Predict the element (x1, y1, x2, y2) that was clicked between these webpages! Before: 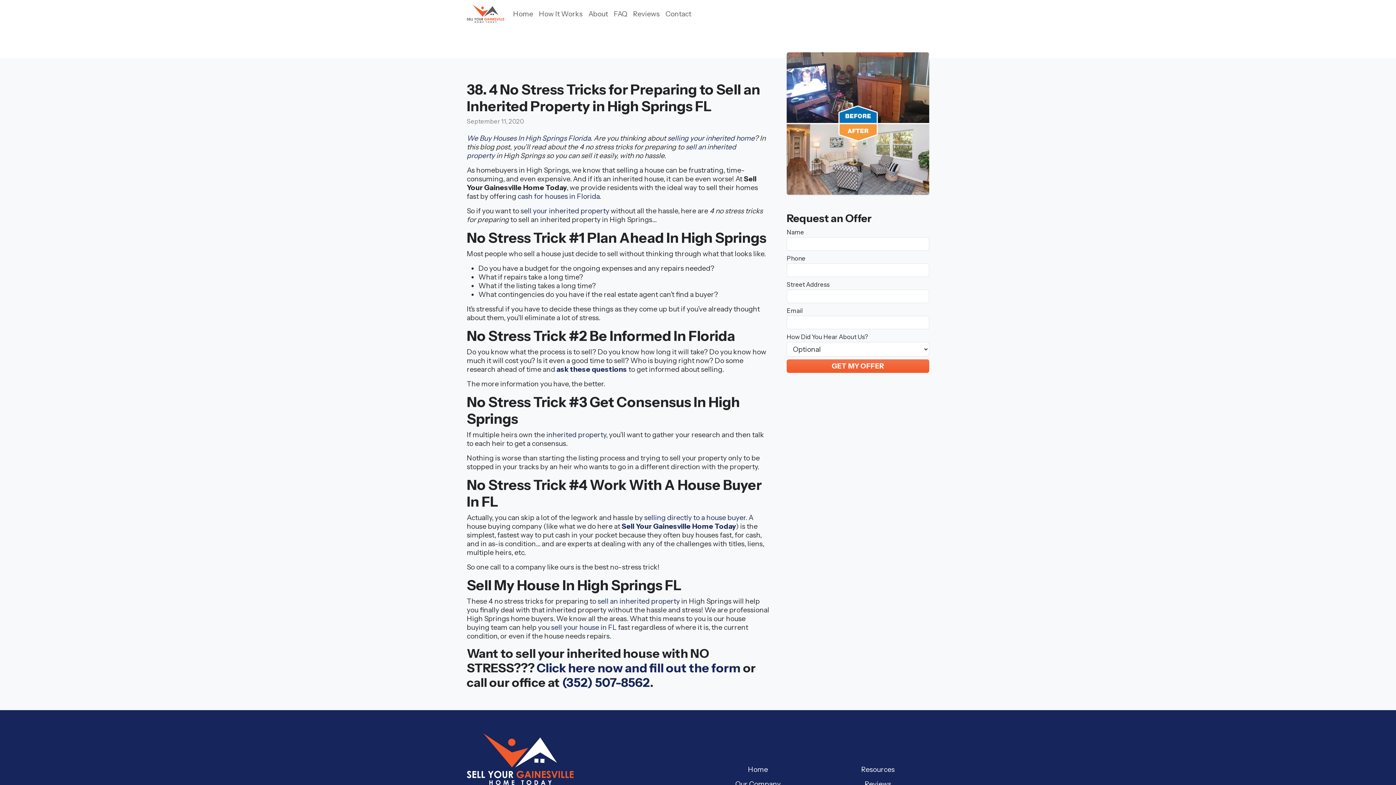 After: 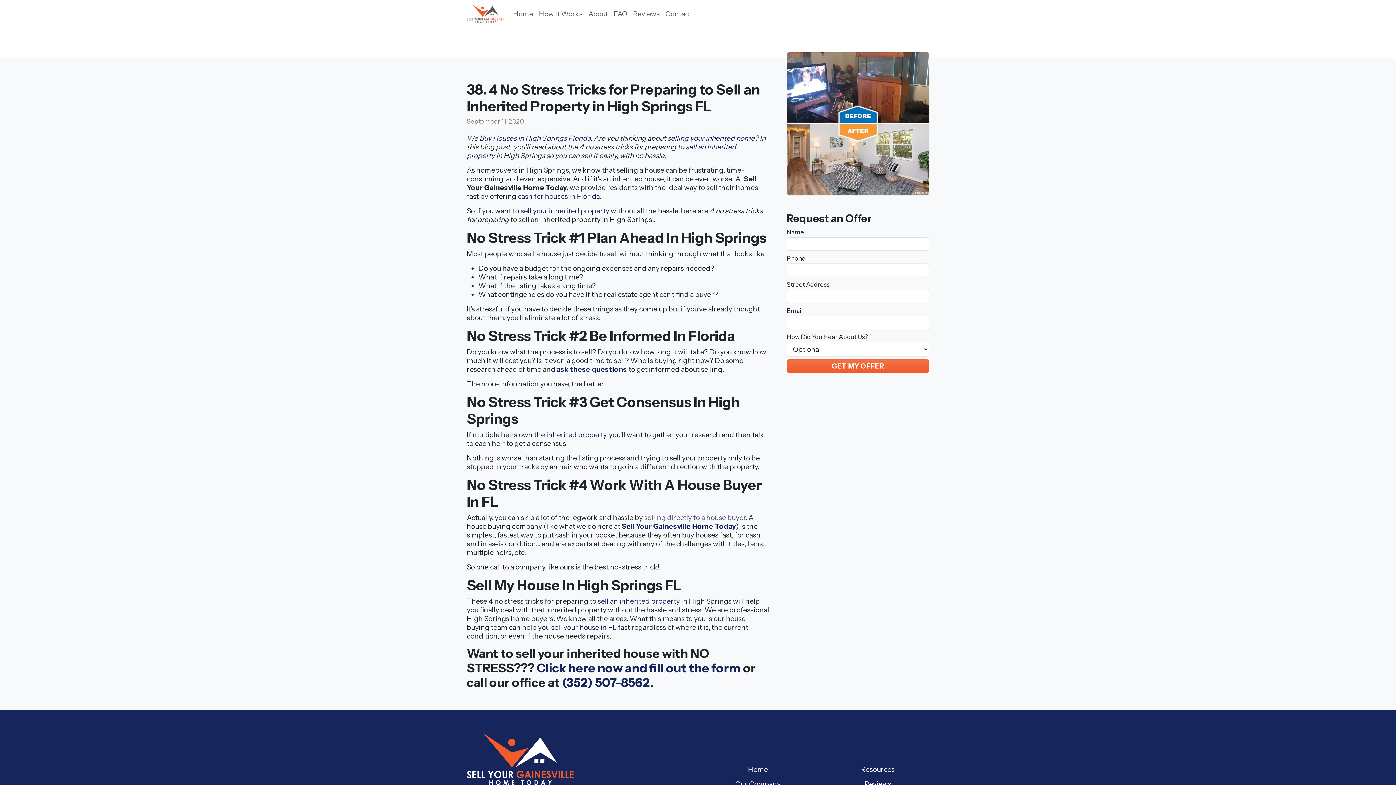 Action: bbox: (644, 513, 745, 522) label: selling directly to a house buyer